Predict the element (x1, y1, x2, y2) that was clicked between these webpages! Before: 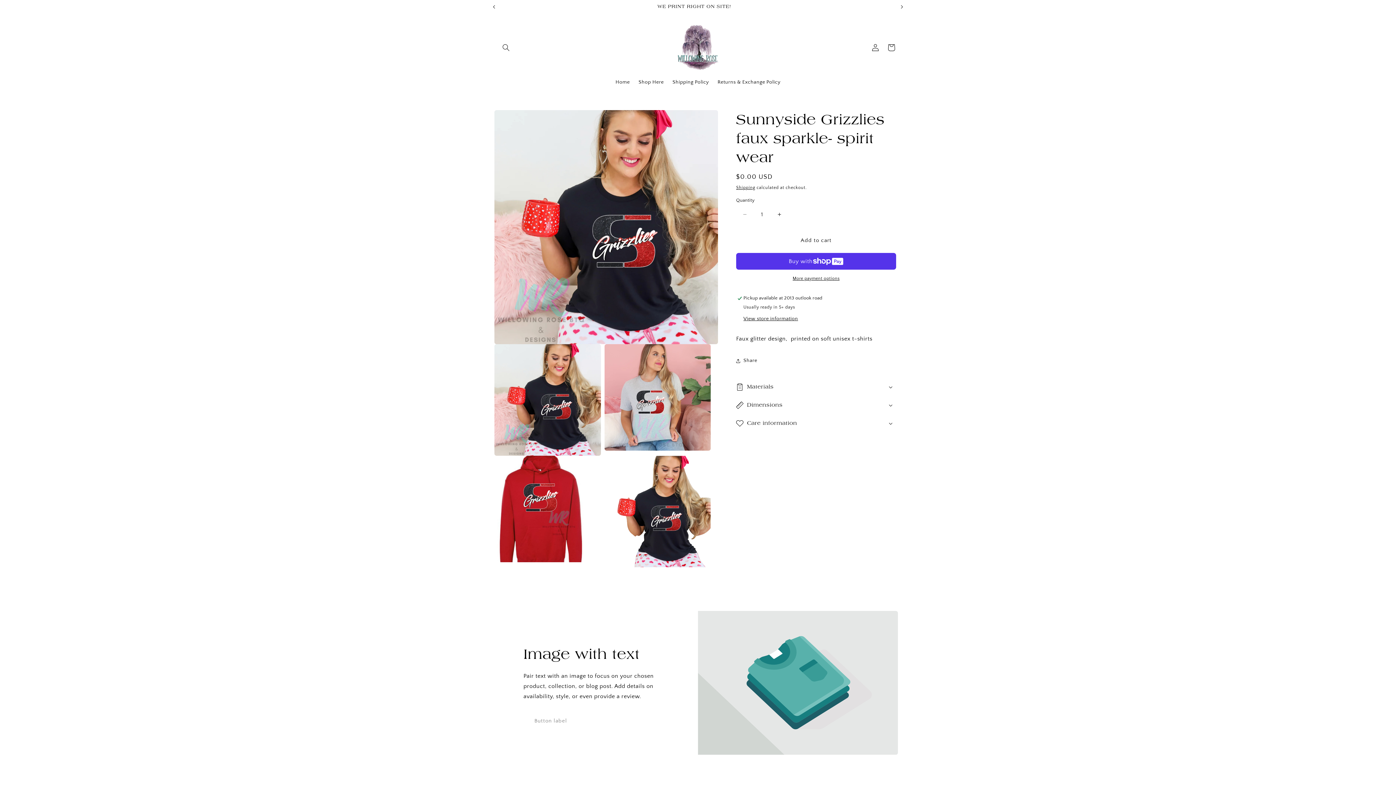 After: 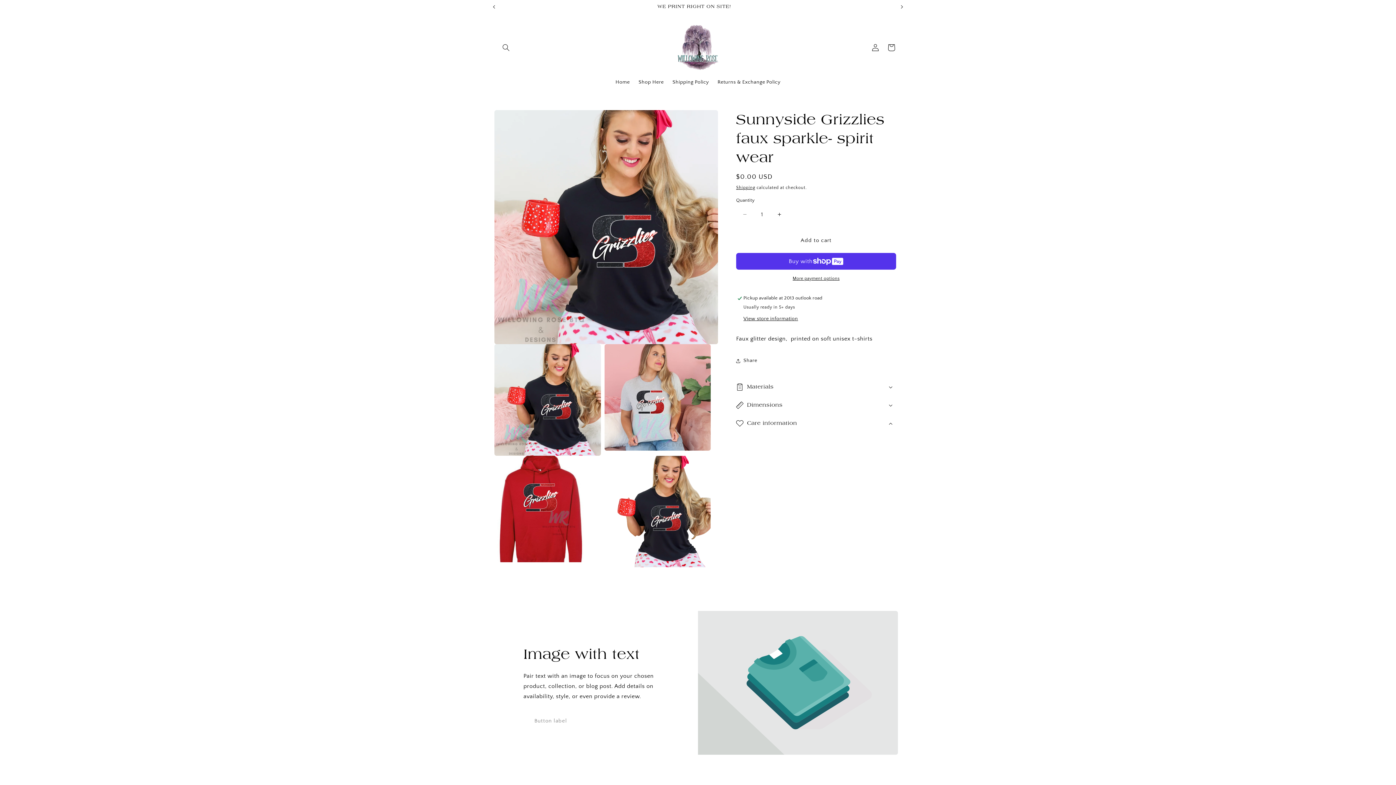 Action: label: Care information bbox: (736, 414, 898, 432)